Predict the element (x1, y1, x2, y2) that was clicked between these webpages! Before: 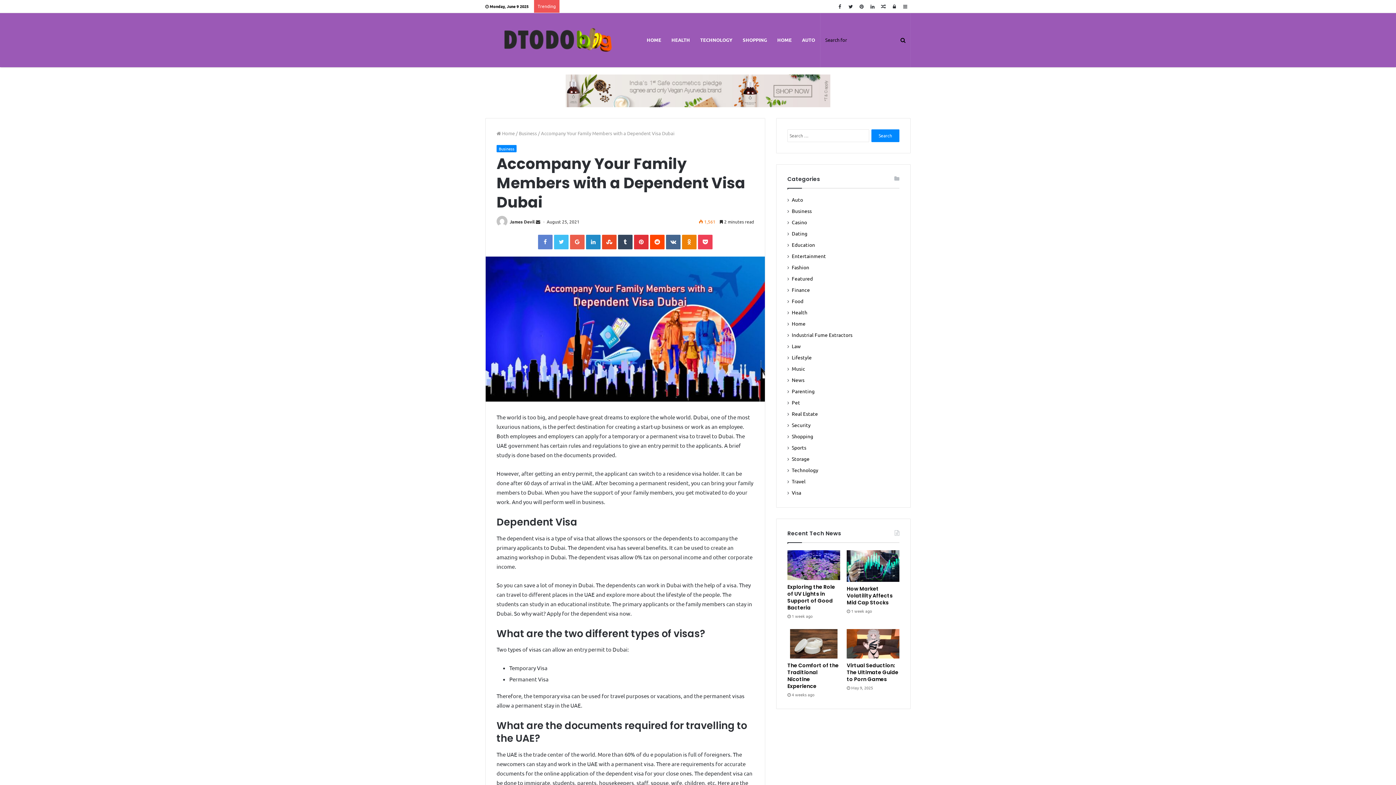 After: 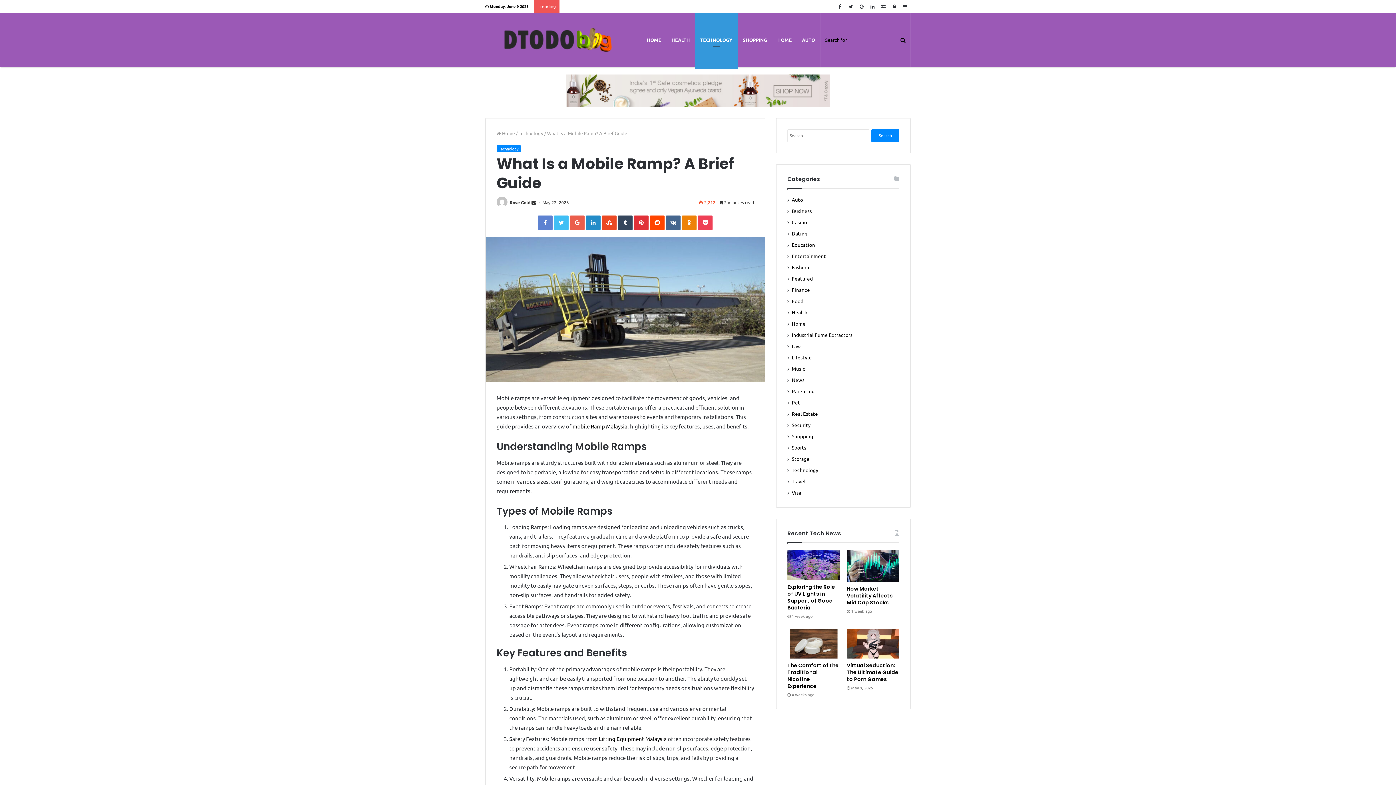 Action: bbox: (878, 0, 889, 12) label: Random Article